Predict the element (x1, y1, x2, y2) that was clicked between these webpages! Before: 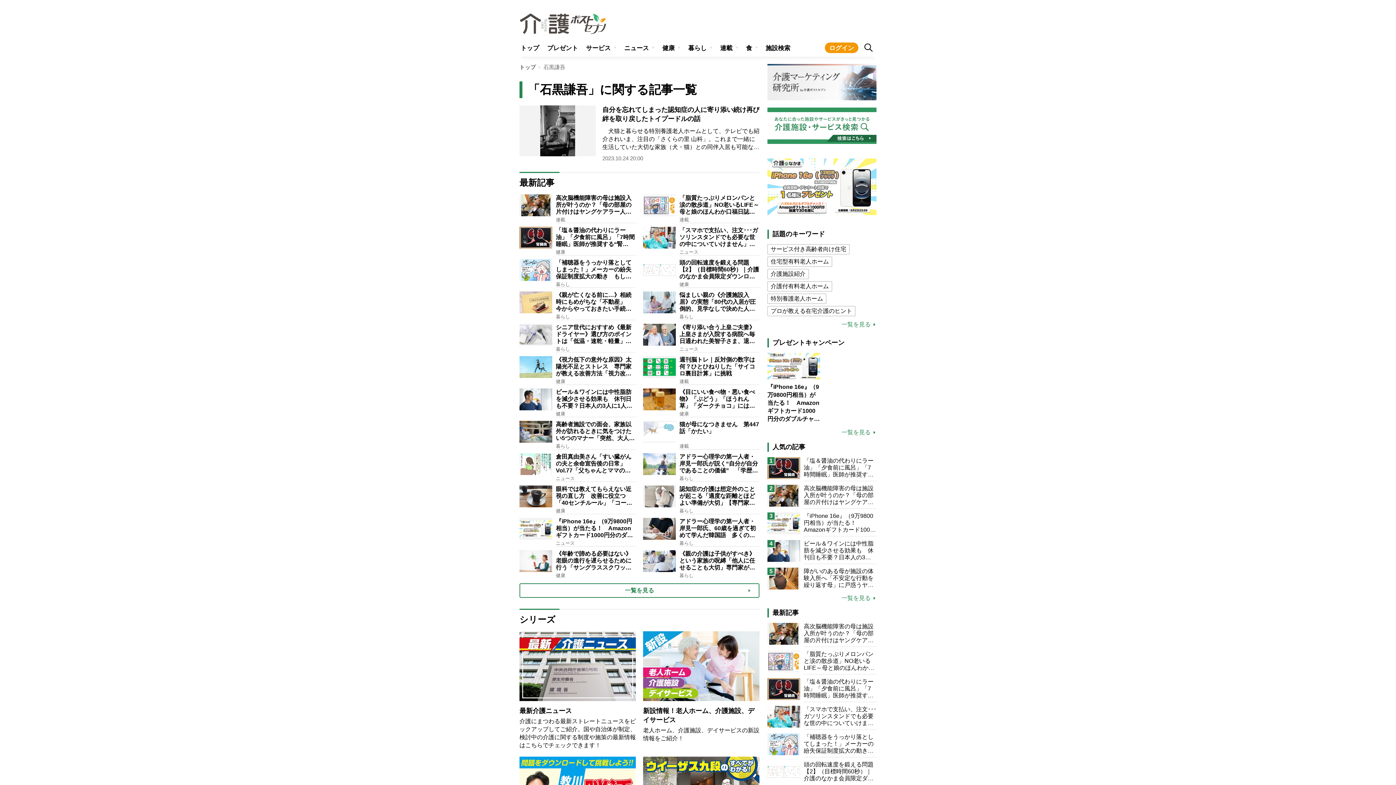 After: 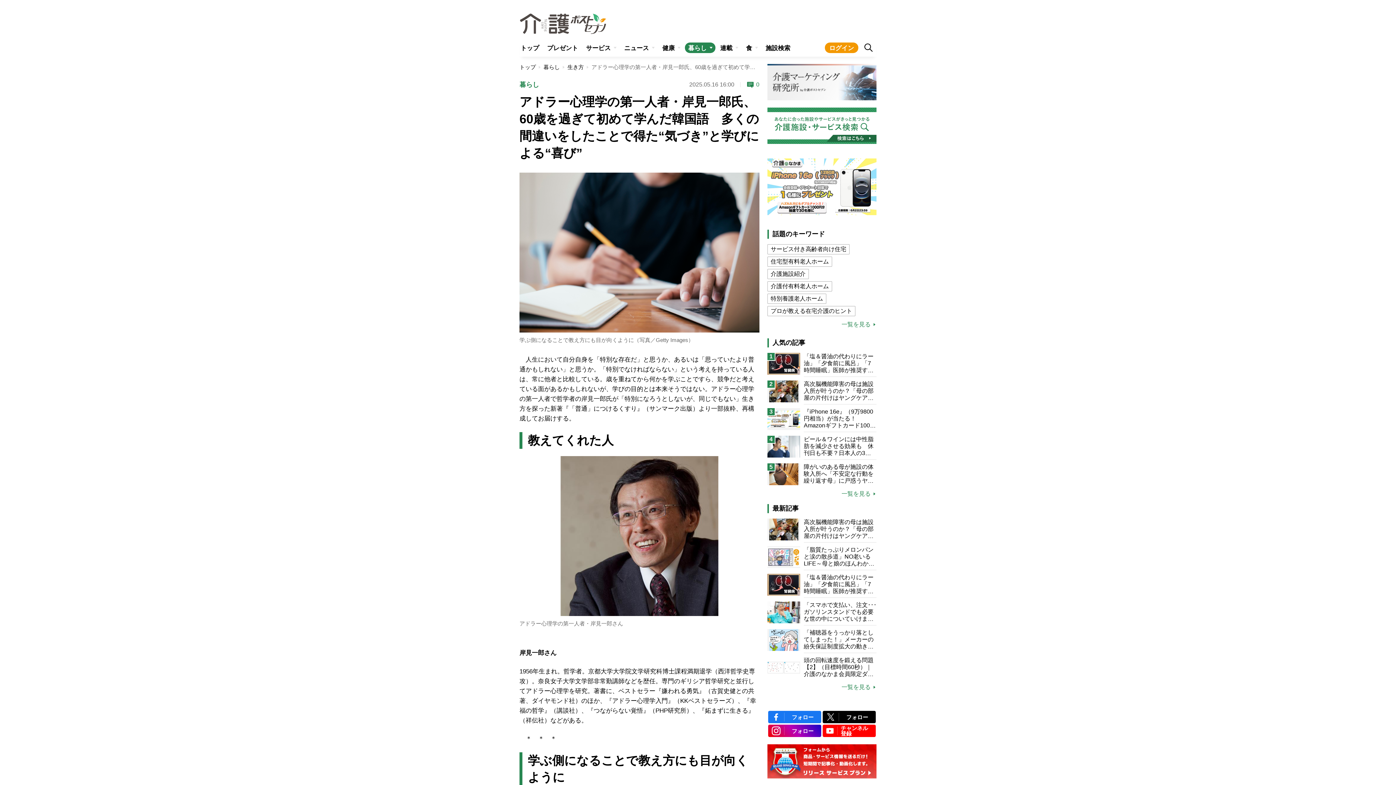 Action: bbox: (643, 518, 759, 546) label: アドラー心理学の第一人者・岸見一郎氏、60歳を過ぎて初めて学んだ韓国語　多くの間違いをしたことで得た“気づき”と学びによる“喜び”
暮らし